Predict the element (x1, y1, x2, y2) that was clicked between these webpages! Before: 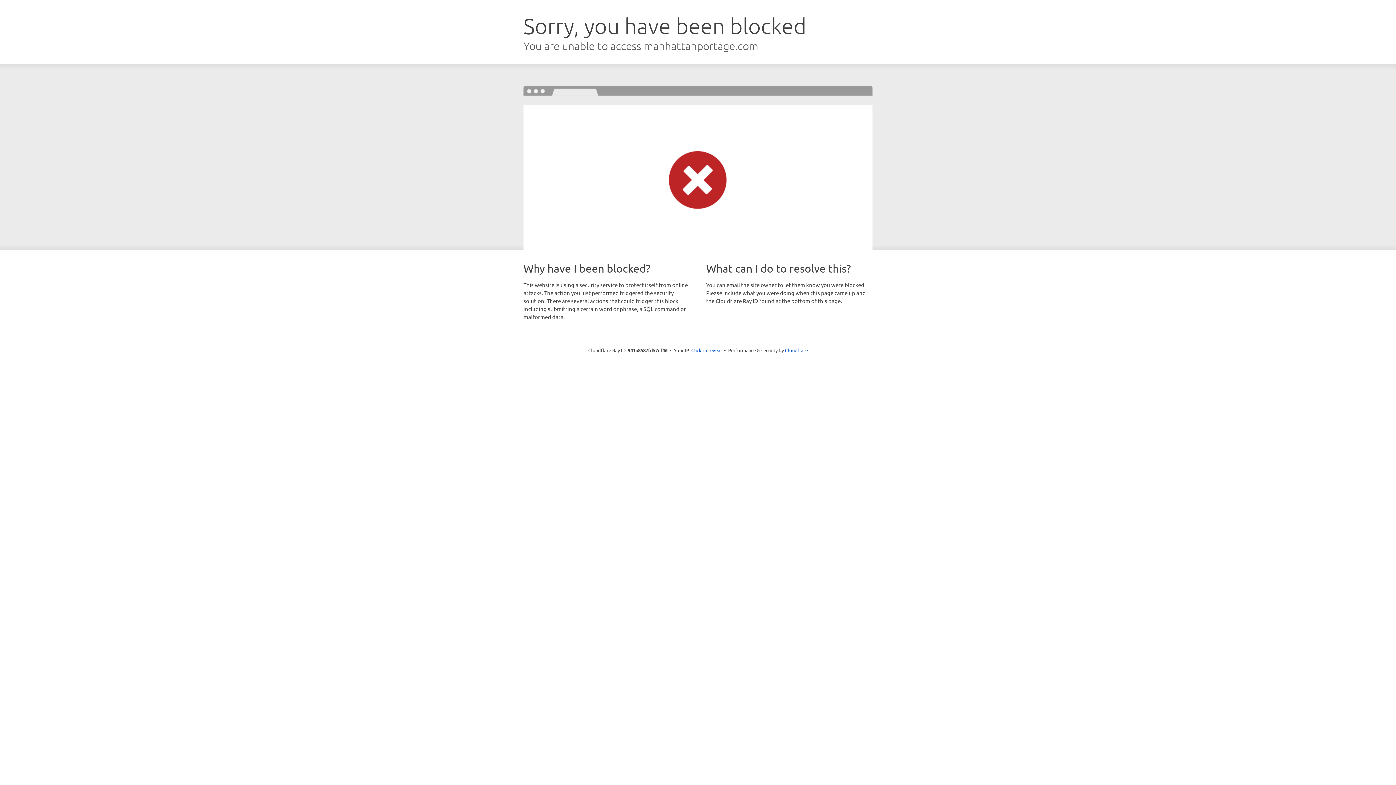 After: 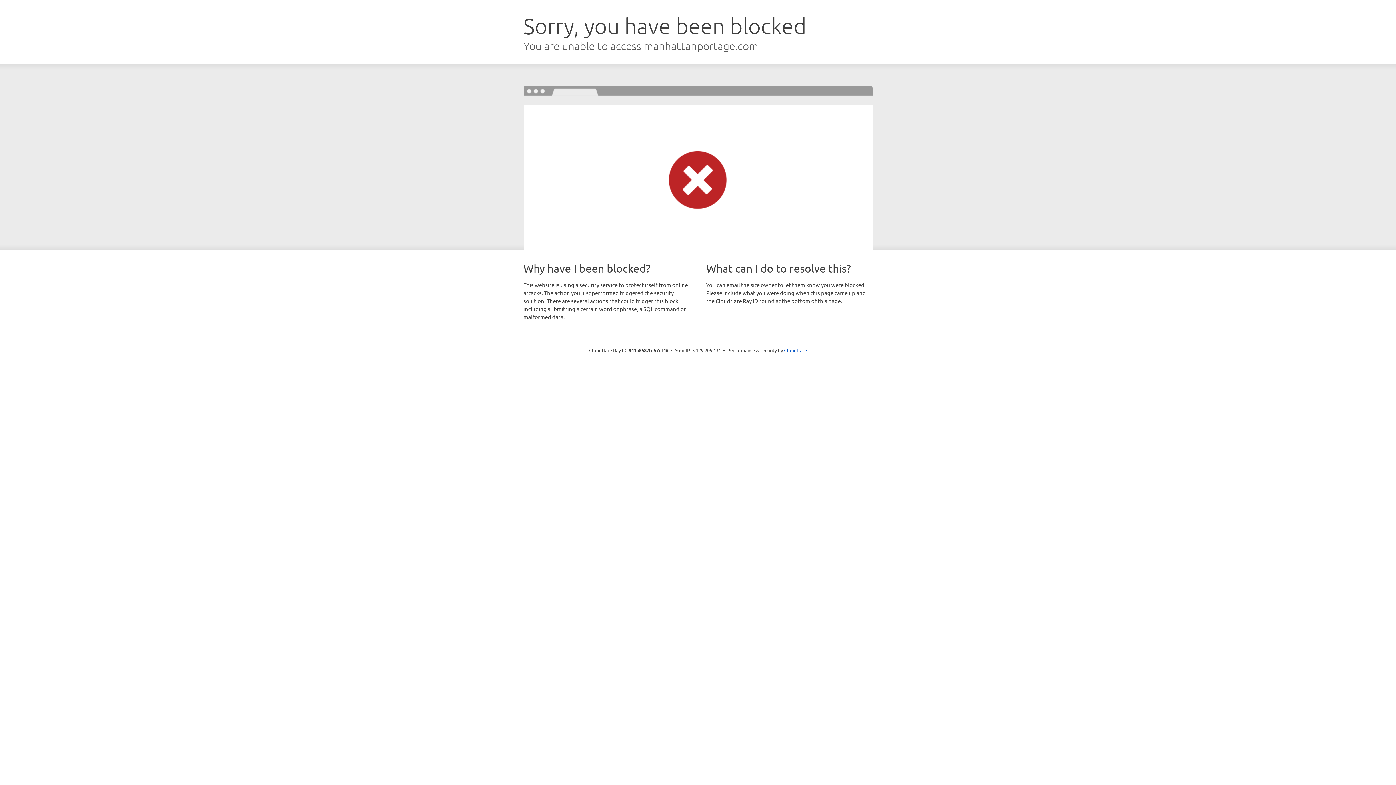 Action: label: Click to reveal bbox: (691, 346, 722, 353)